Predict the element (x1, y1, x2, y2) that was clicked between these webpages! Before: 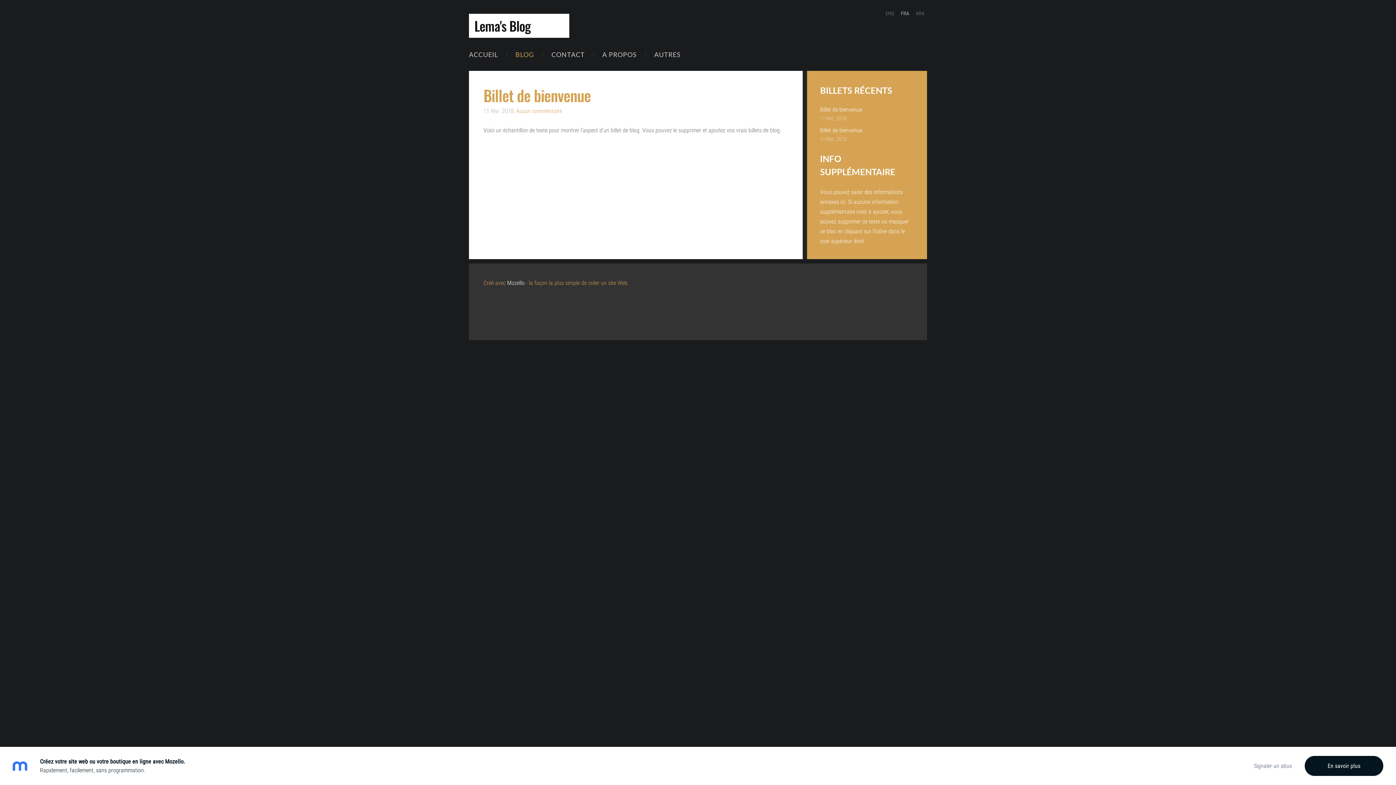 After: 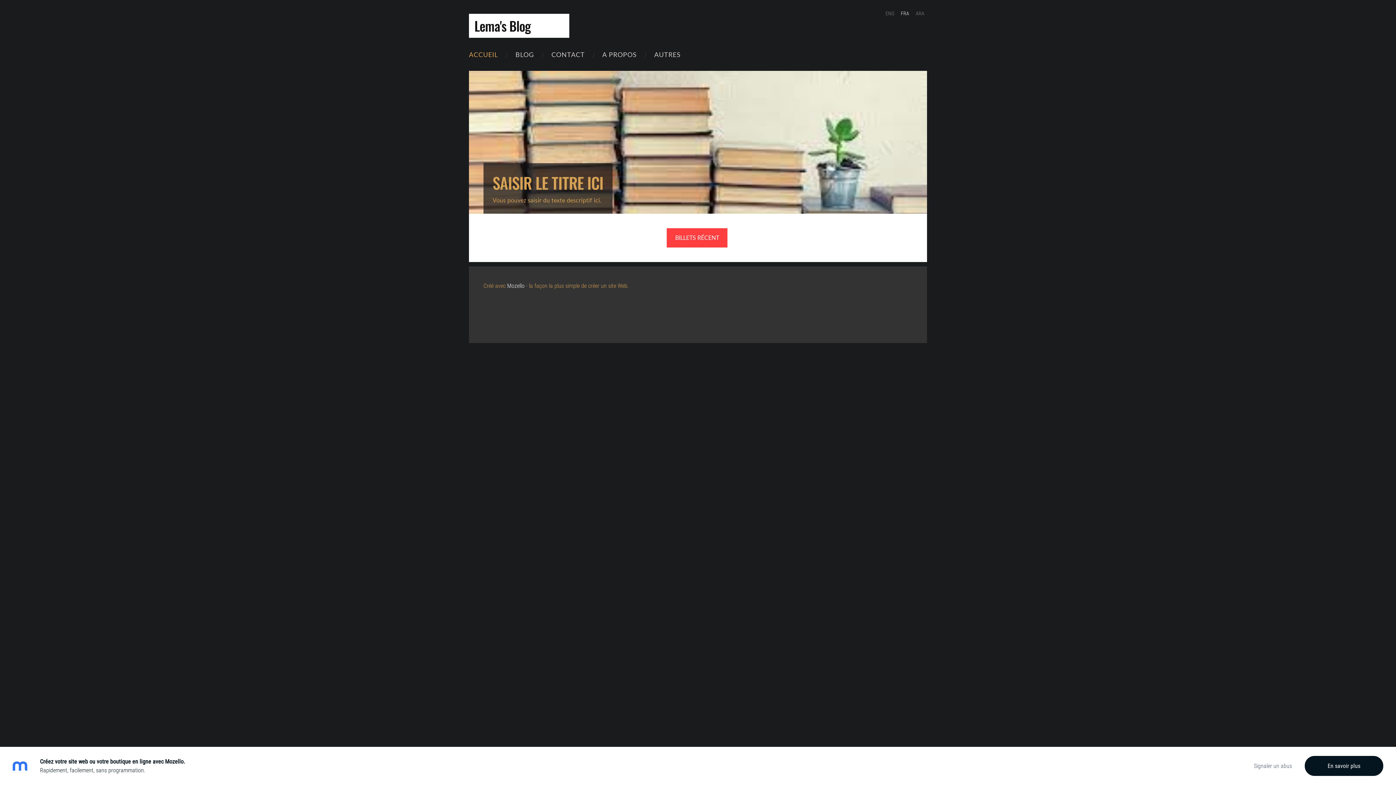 Action: label: Lema's Blog            bbox: (469, 13, 569, 37)